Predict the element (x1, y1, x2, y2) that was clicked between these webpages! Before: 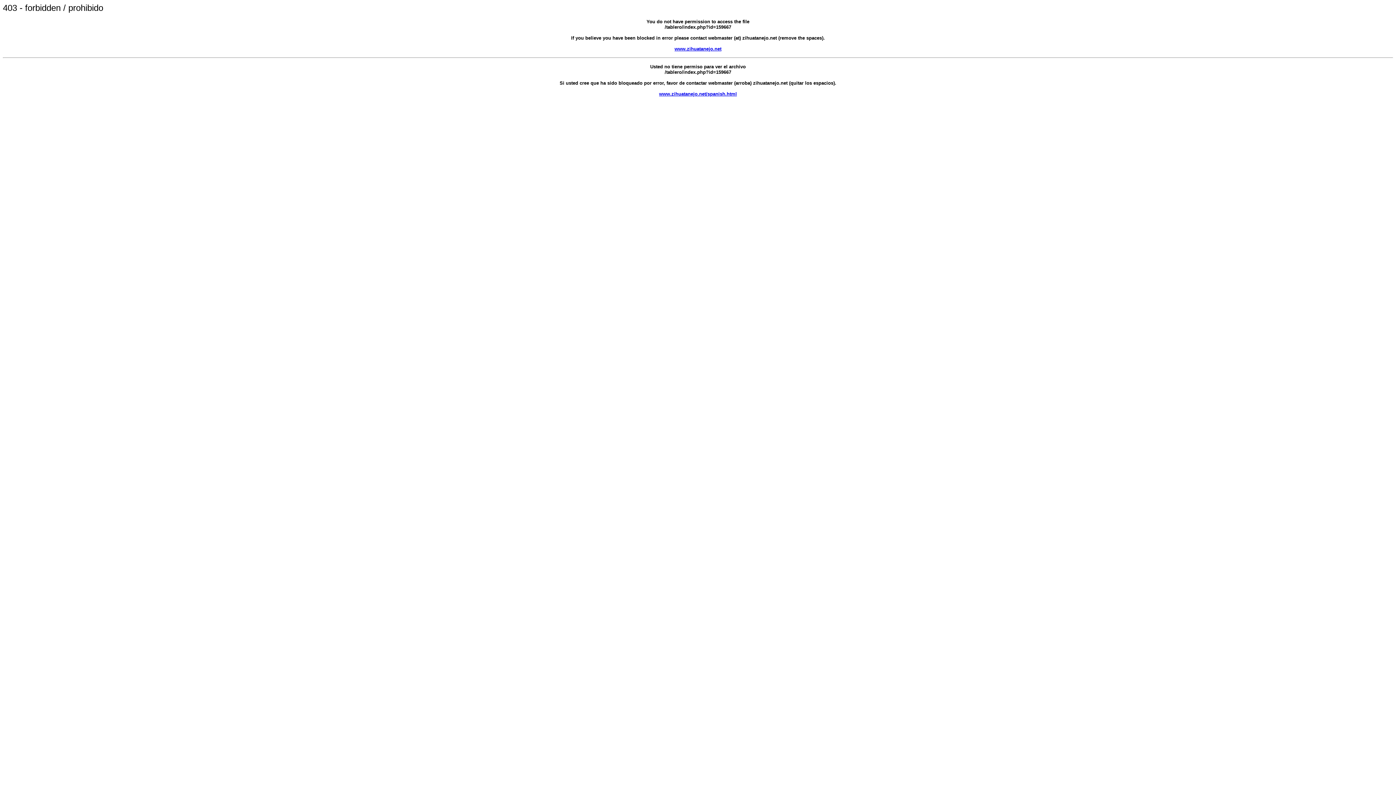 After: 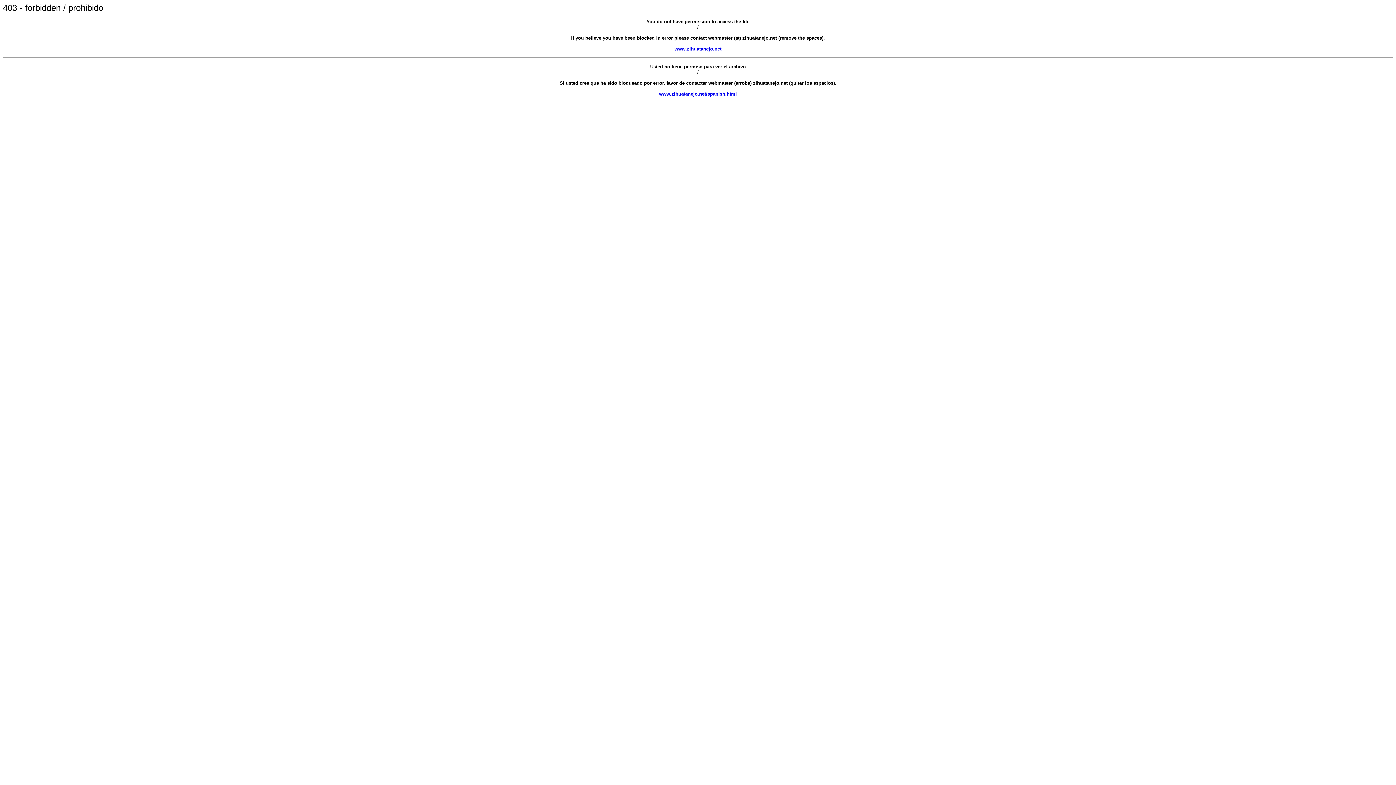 Action: label: www.zihuatanejo.net bbox: (674, 46, 721, 51)